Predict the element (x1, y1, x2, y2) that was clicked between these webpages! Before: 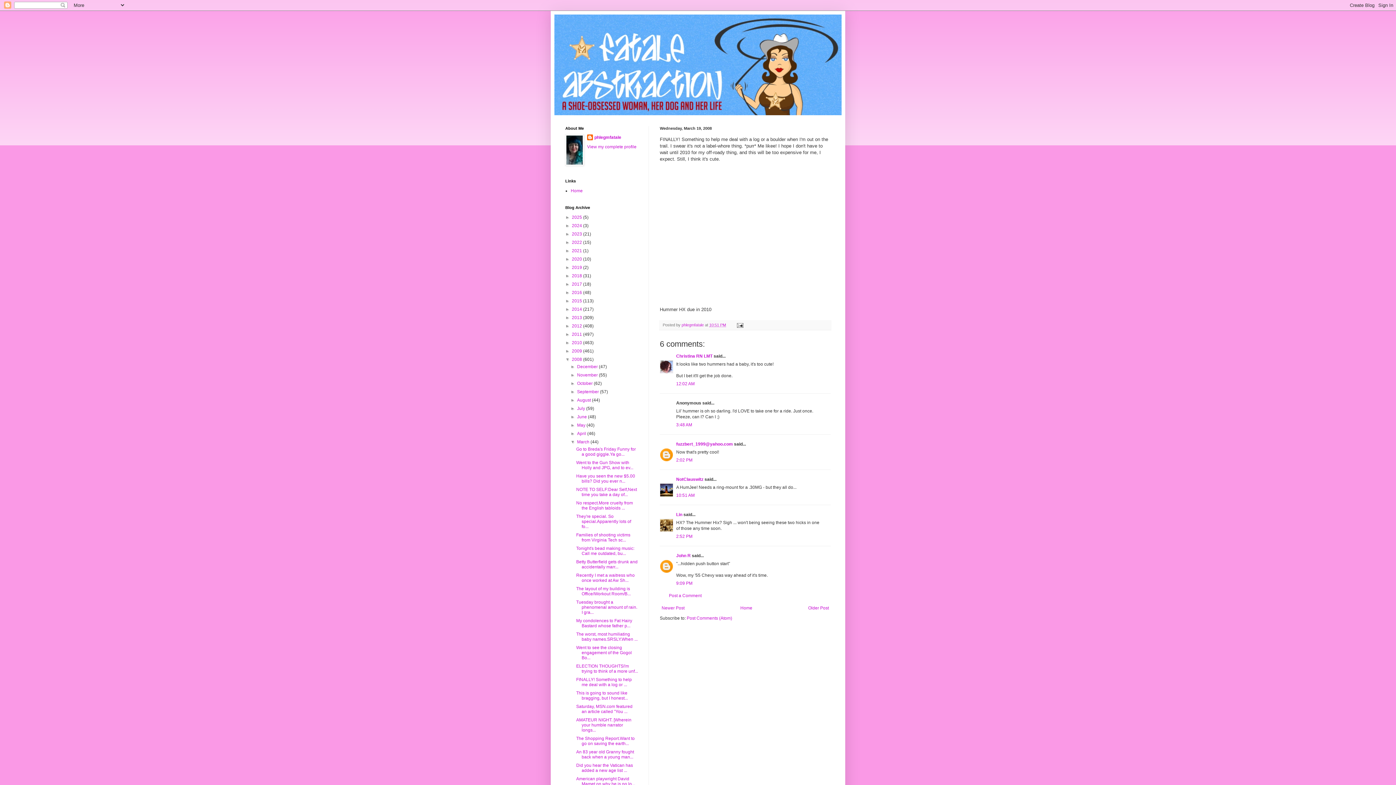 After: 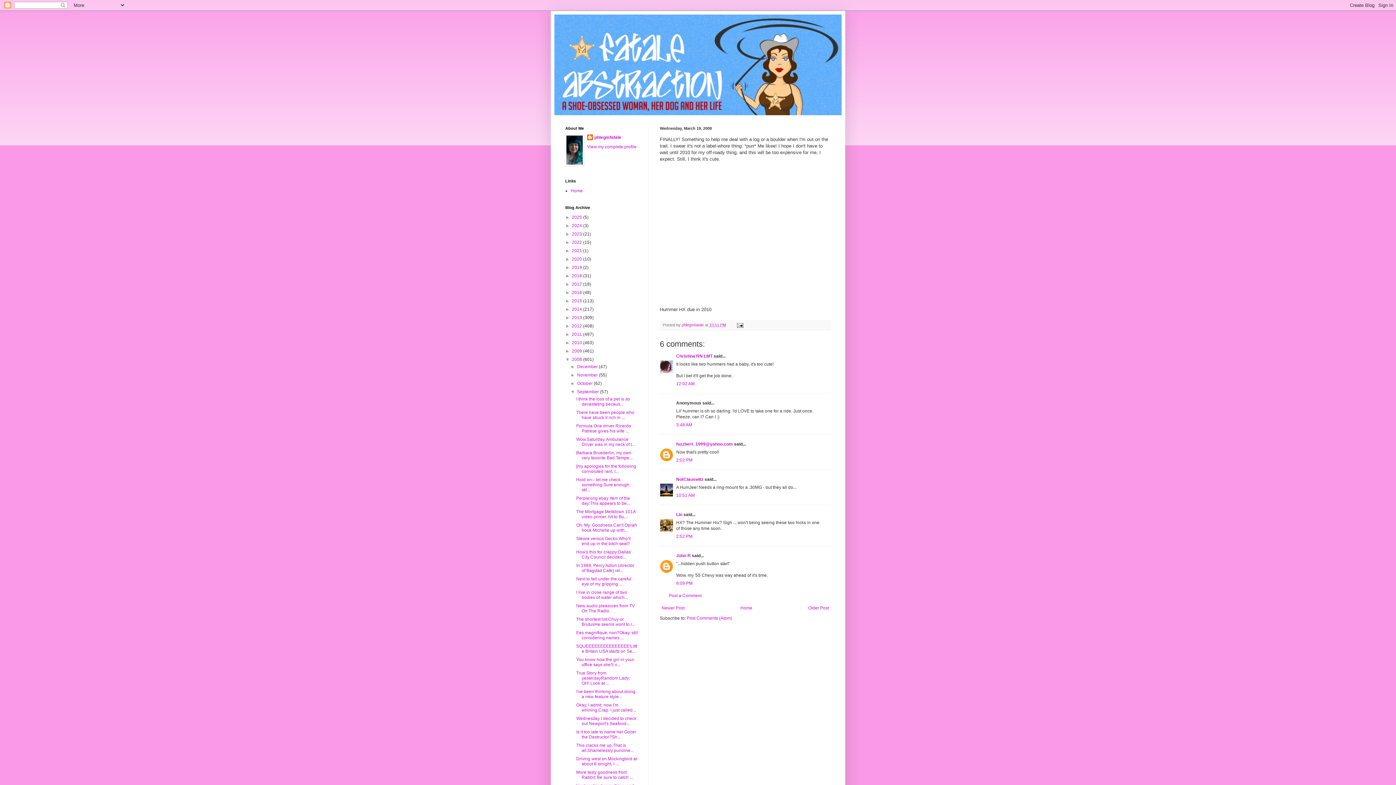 Action: label: ►   bbox: (570, 389, 577, 394)